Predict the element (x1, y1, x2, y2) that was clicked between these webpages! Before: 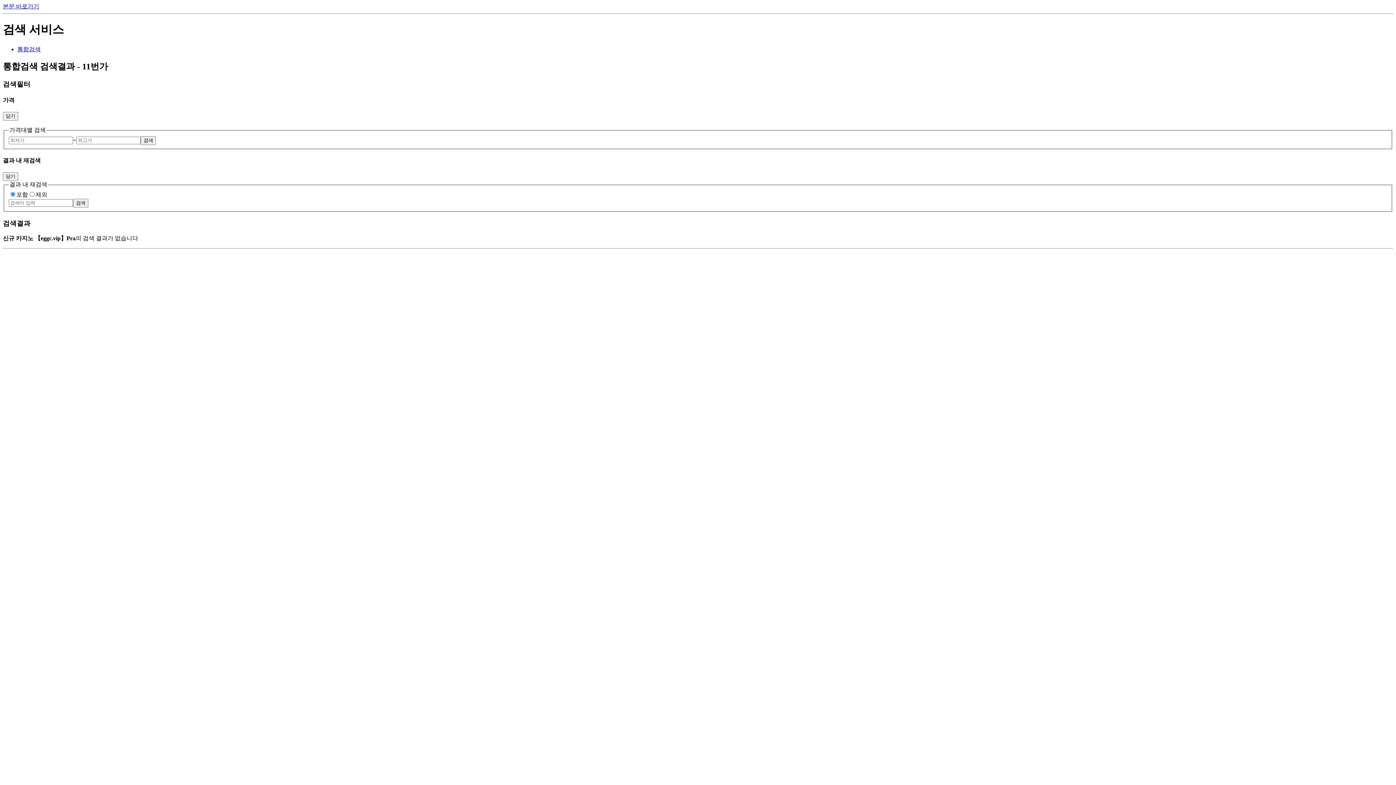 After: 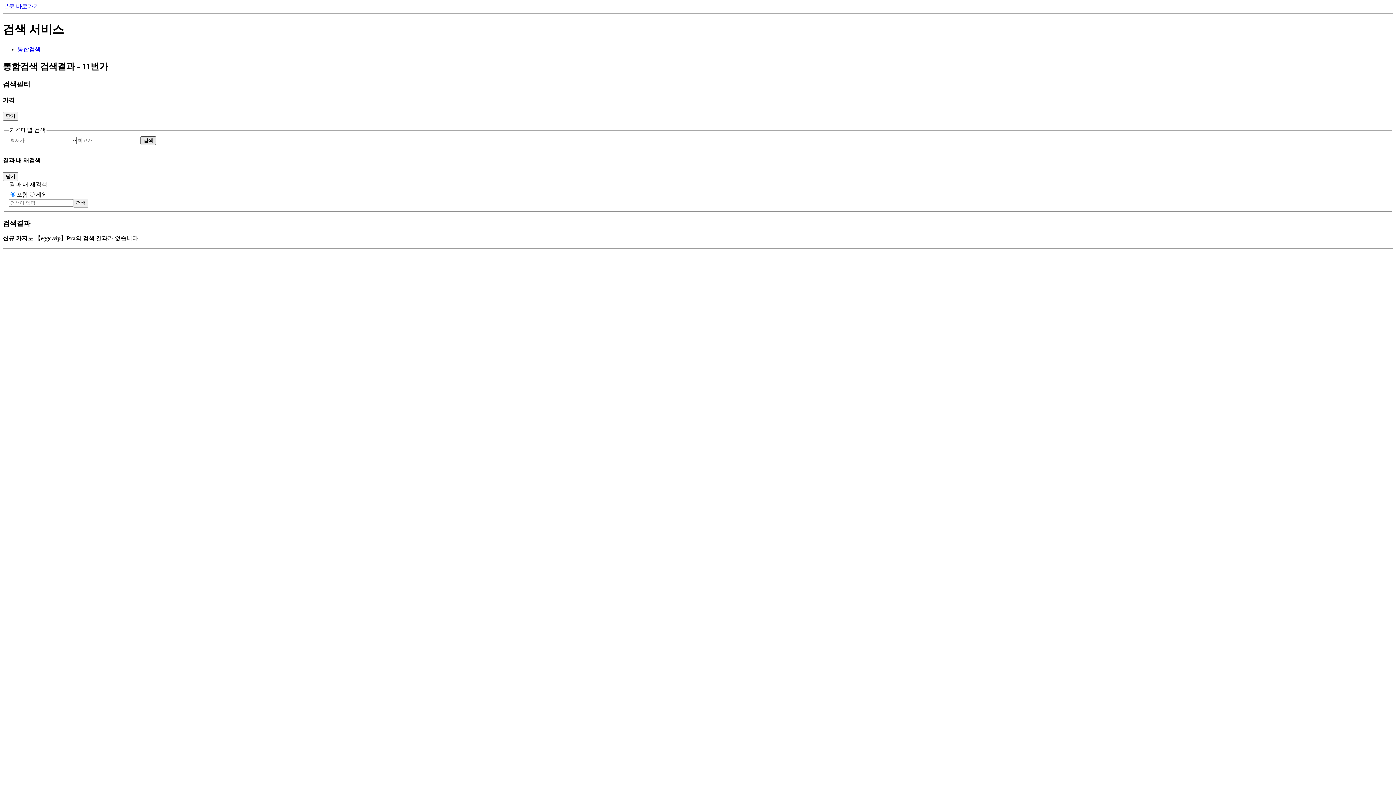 Action: label: 검색 bbox: (140, 136, 156, 145)